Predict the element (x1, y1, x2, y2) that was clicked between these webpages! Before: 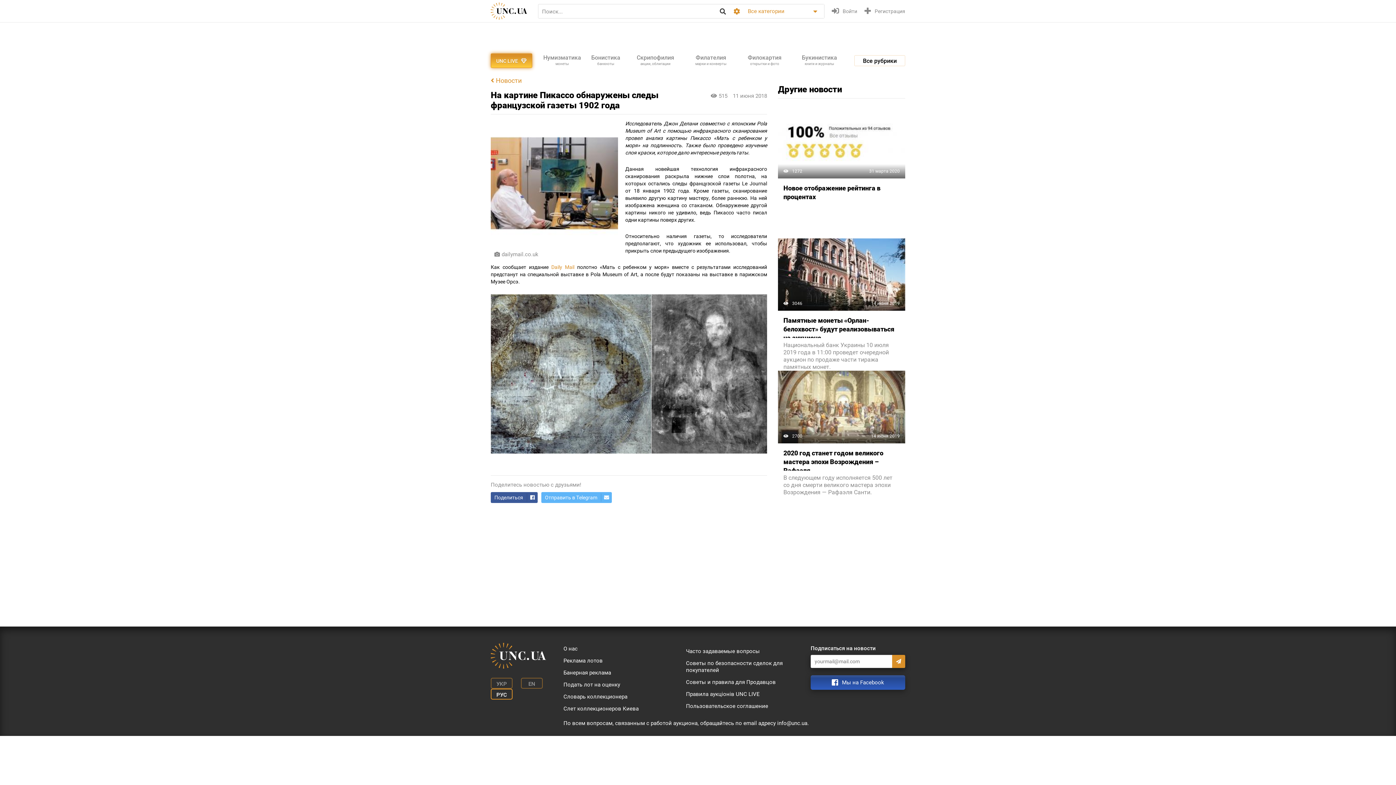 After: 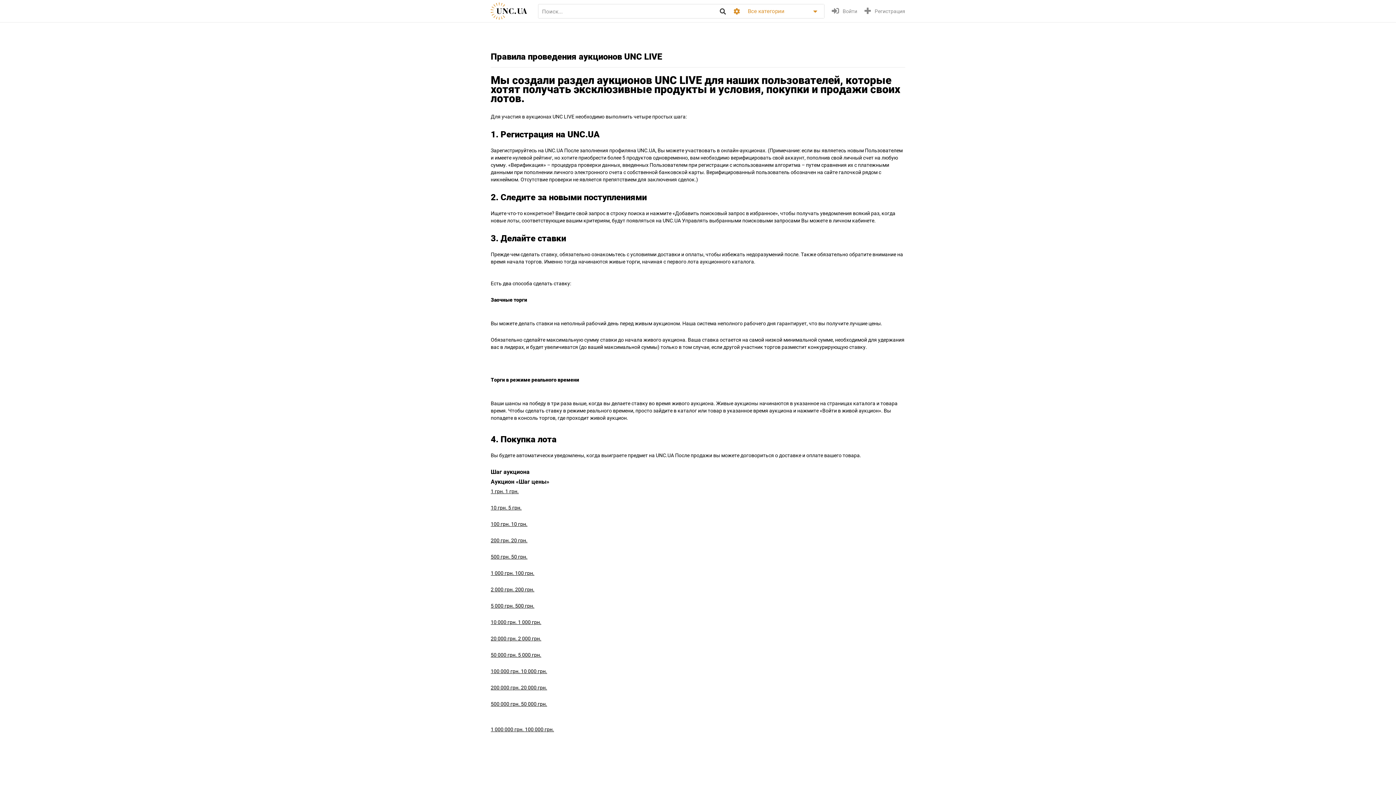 Action: bbox: (686, 688, 803, 700) label: Правила аукціонів UNC LIVE